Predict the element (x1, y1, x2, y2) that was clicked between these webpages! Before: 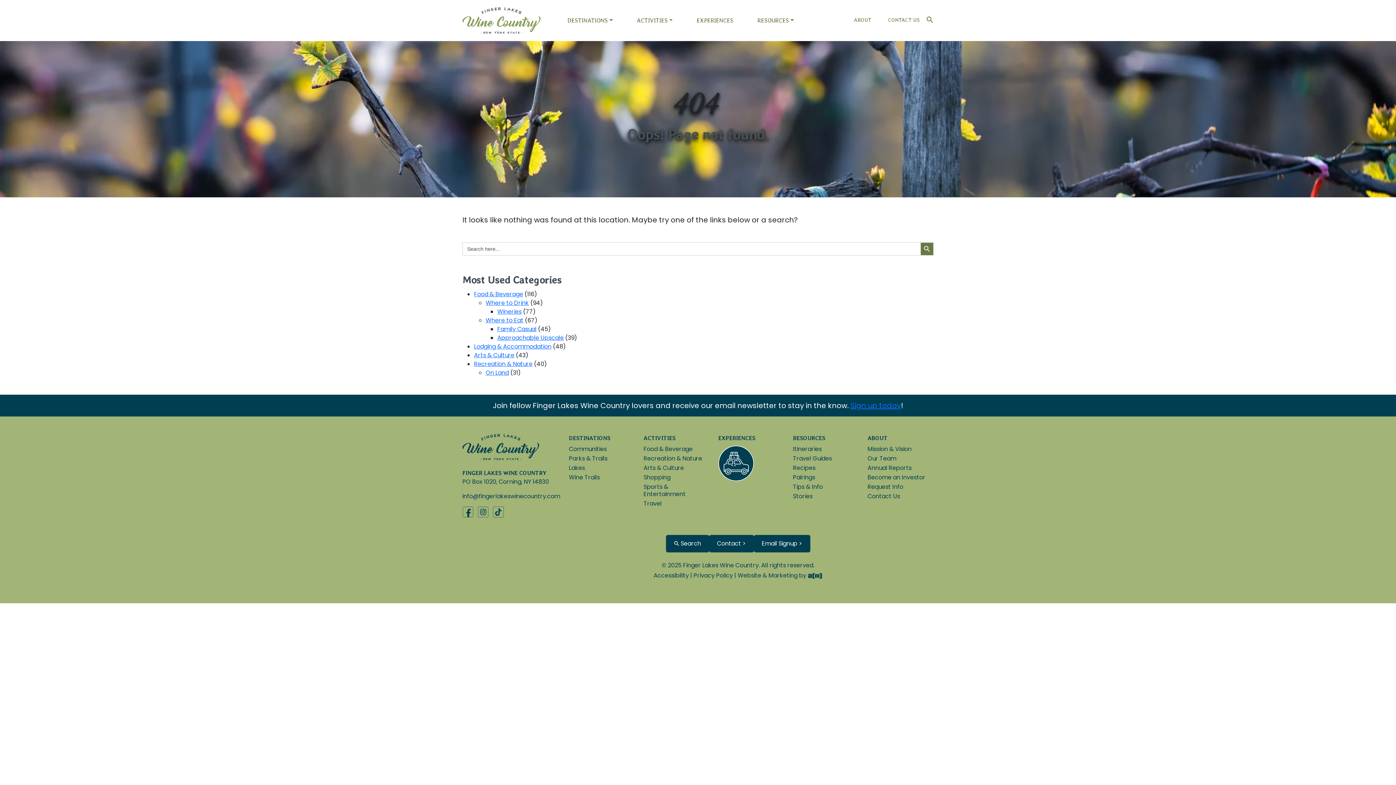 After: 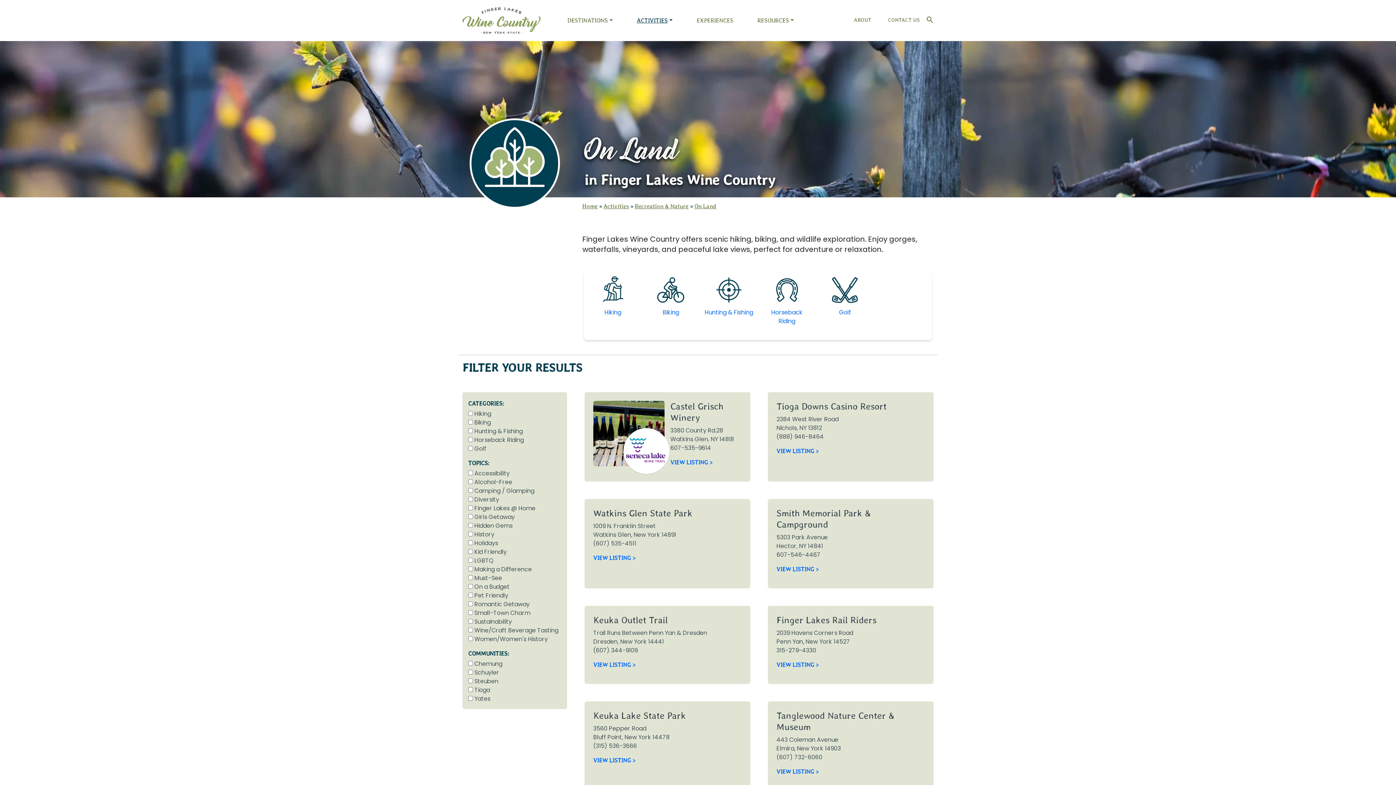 Action: label: On Land bbox: (485, 368, 509, 377)